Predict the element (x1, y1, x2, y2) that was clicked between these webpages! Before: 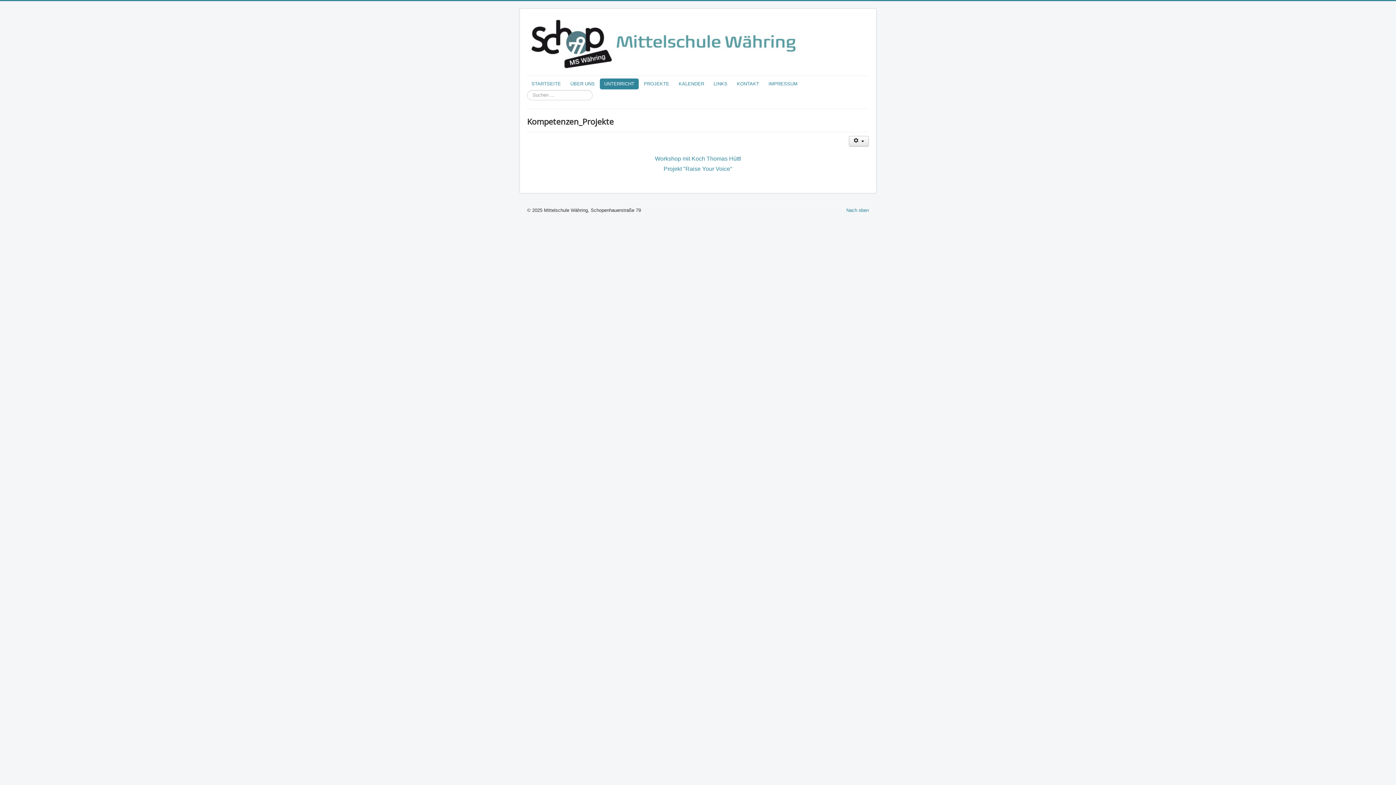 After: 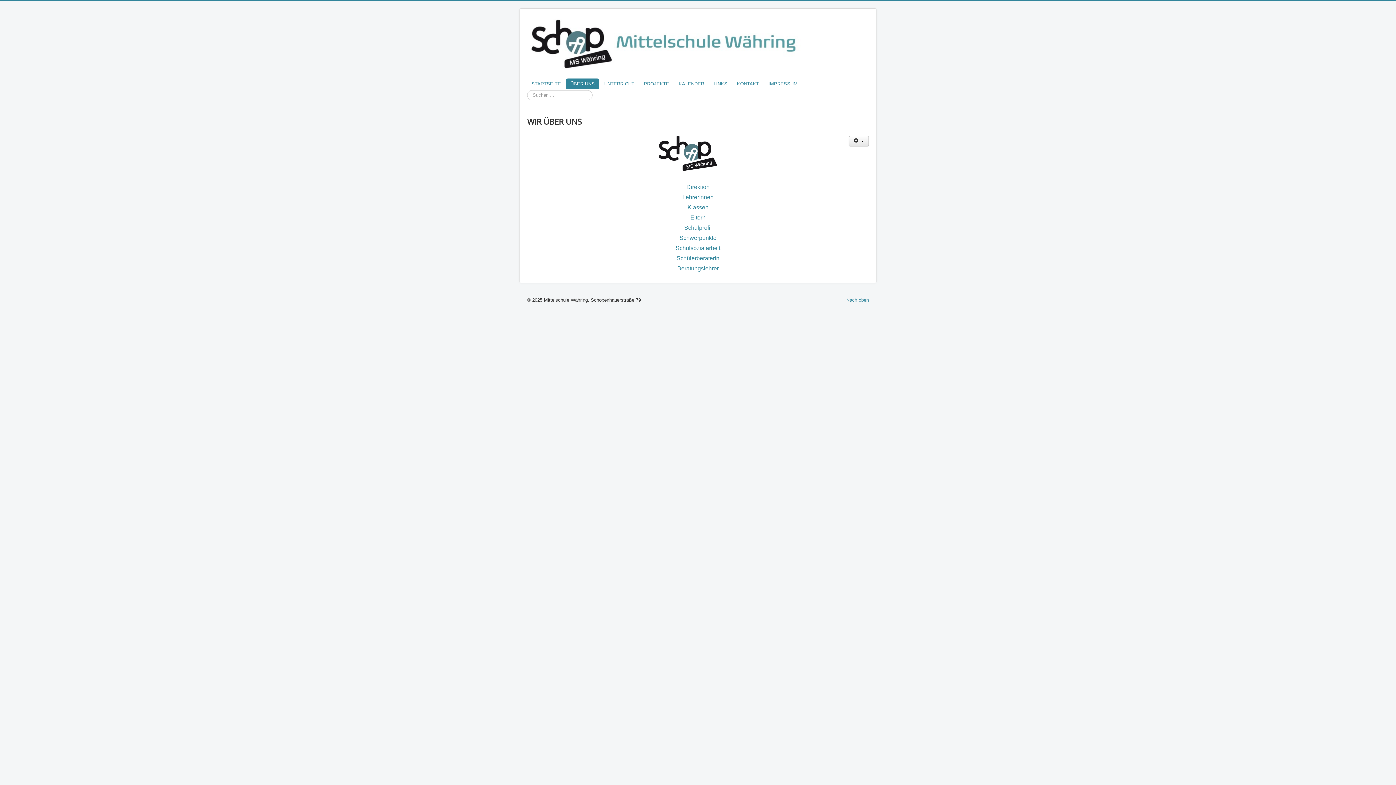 Action: label: ÜBER UNS bbox: (566, 78, 599, 89)